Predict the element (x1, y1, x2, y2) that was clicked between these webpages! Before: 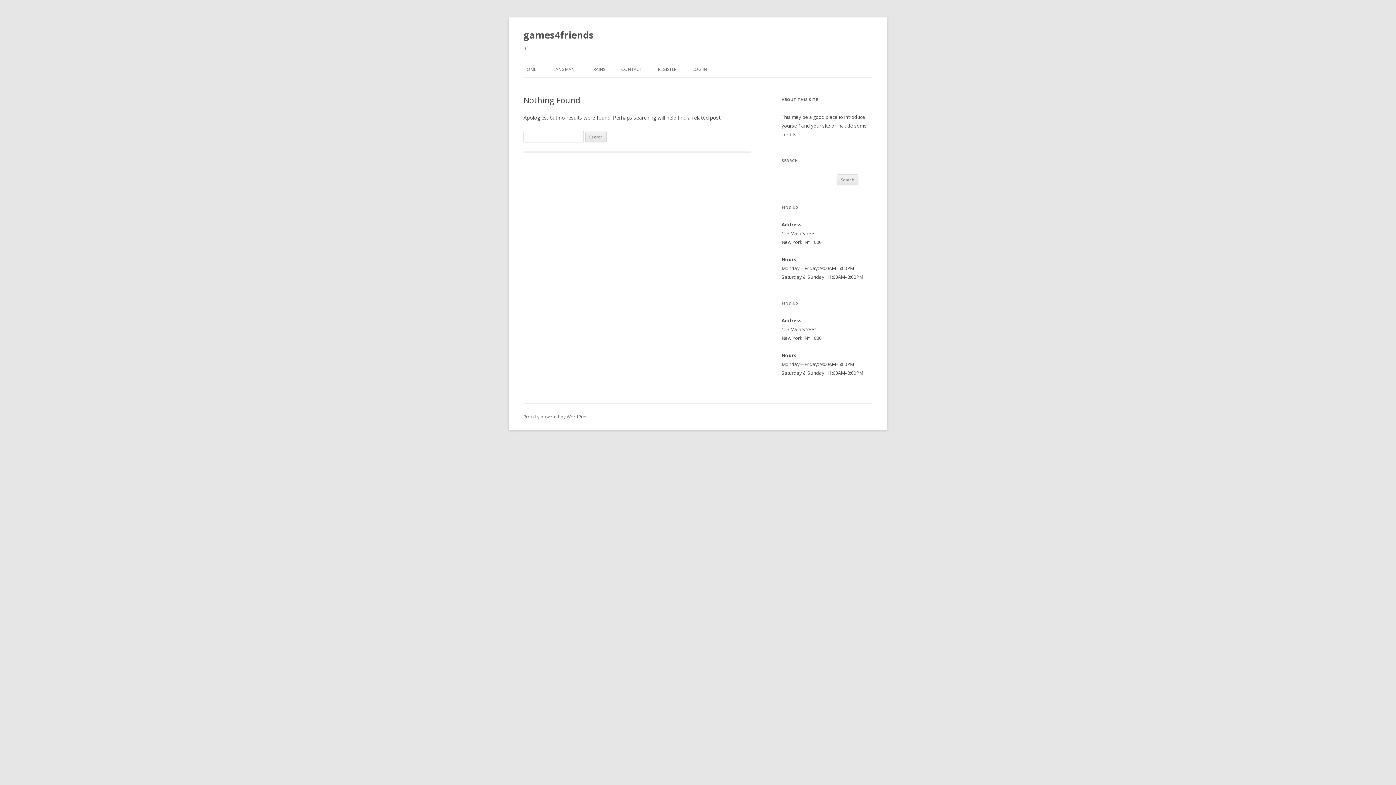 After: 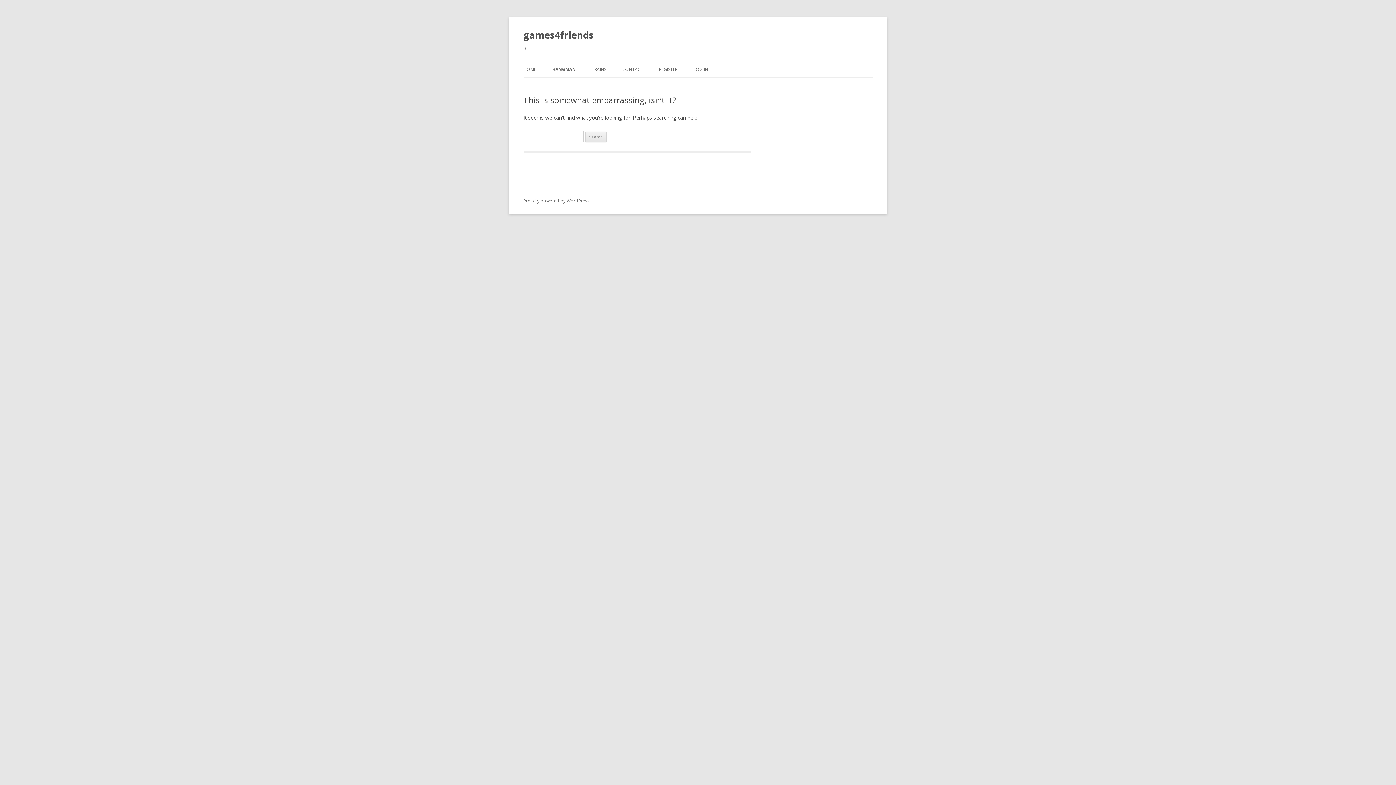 Action: bbox: (552, 61, 574, 77) label: HANGMAN